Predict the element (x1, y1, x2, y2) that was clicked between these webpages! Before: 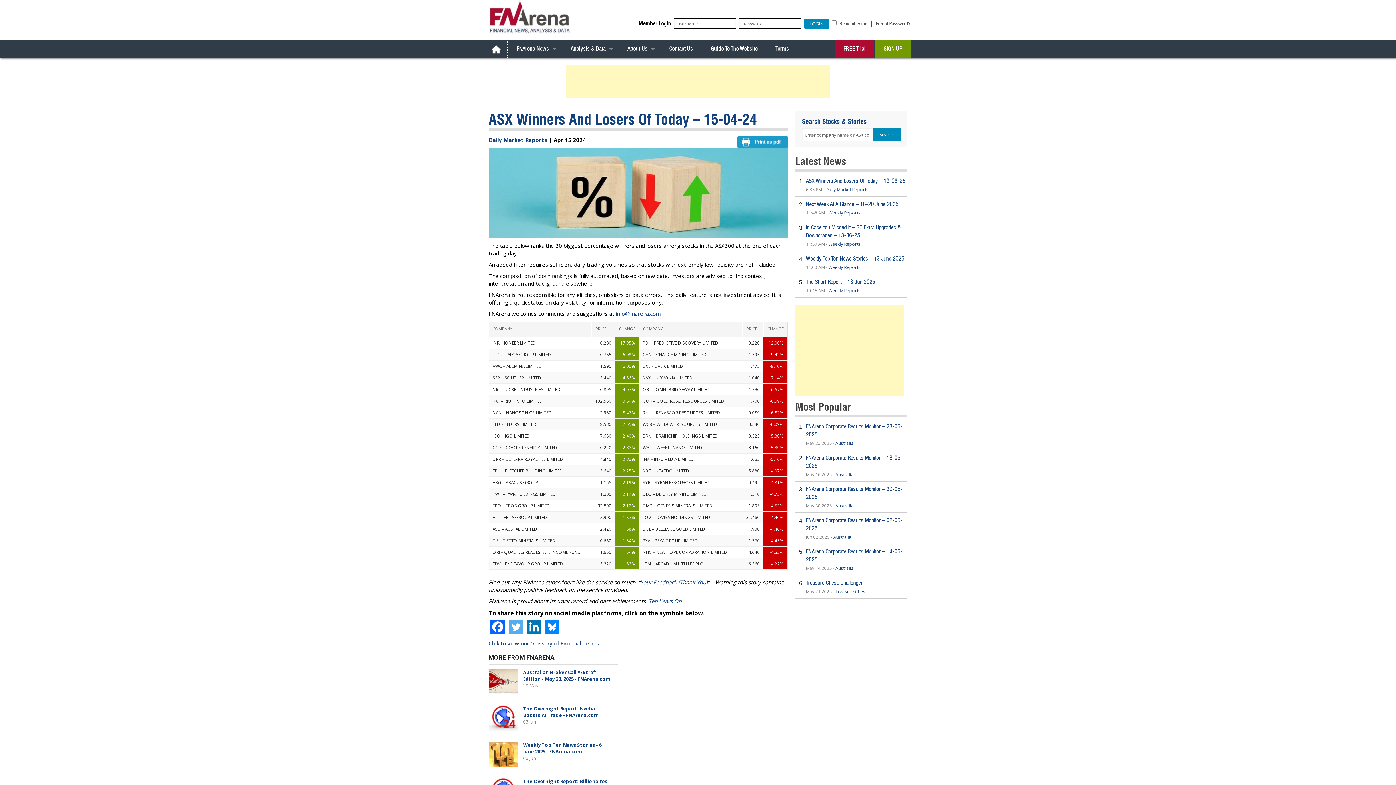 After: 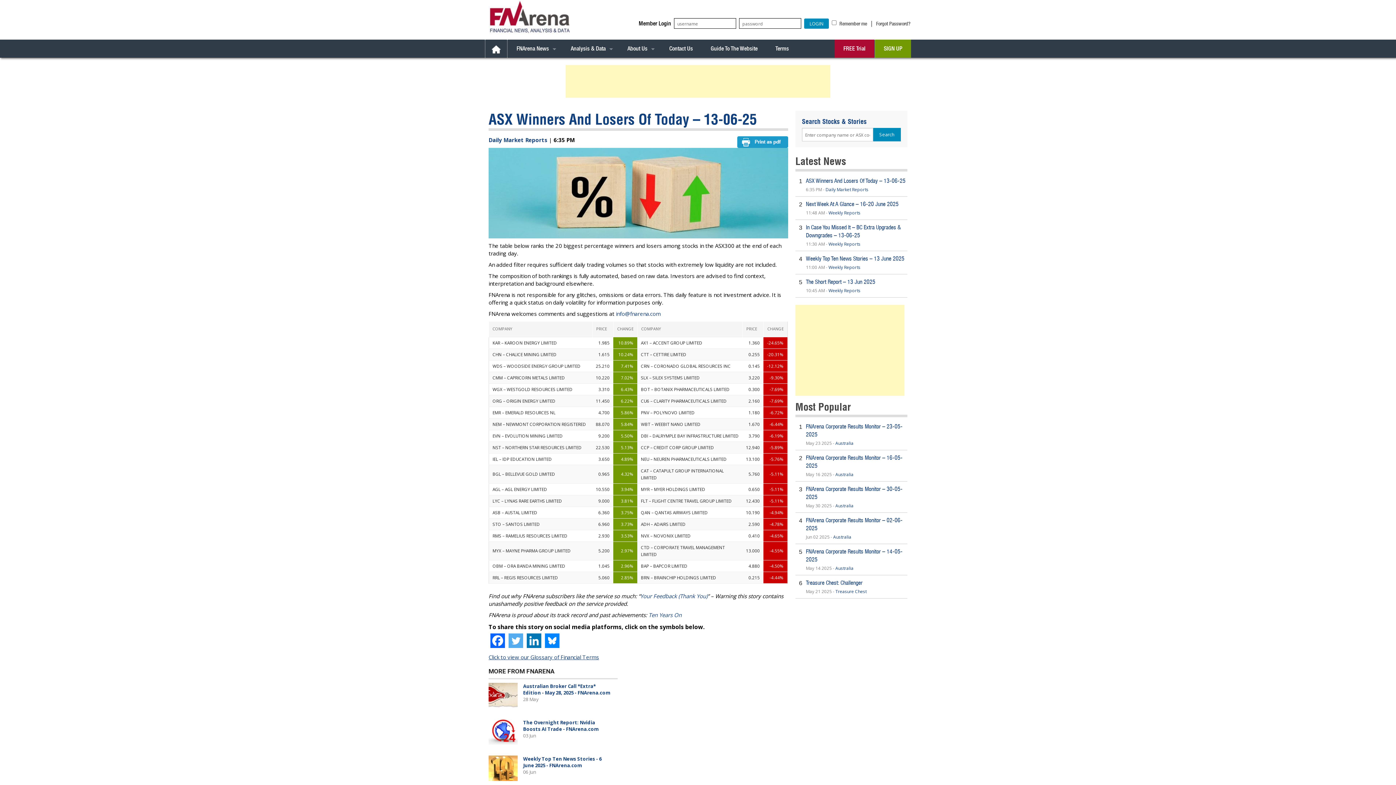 Action: bbox: (806, 177, 905, 184) label: ASX Winners And Losers Of Today – 13-06-25